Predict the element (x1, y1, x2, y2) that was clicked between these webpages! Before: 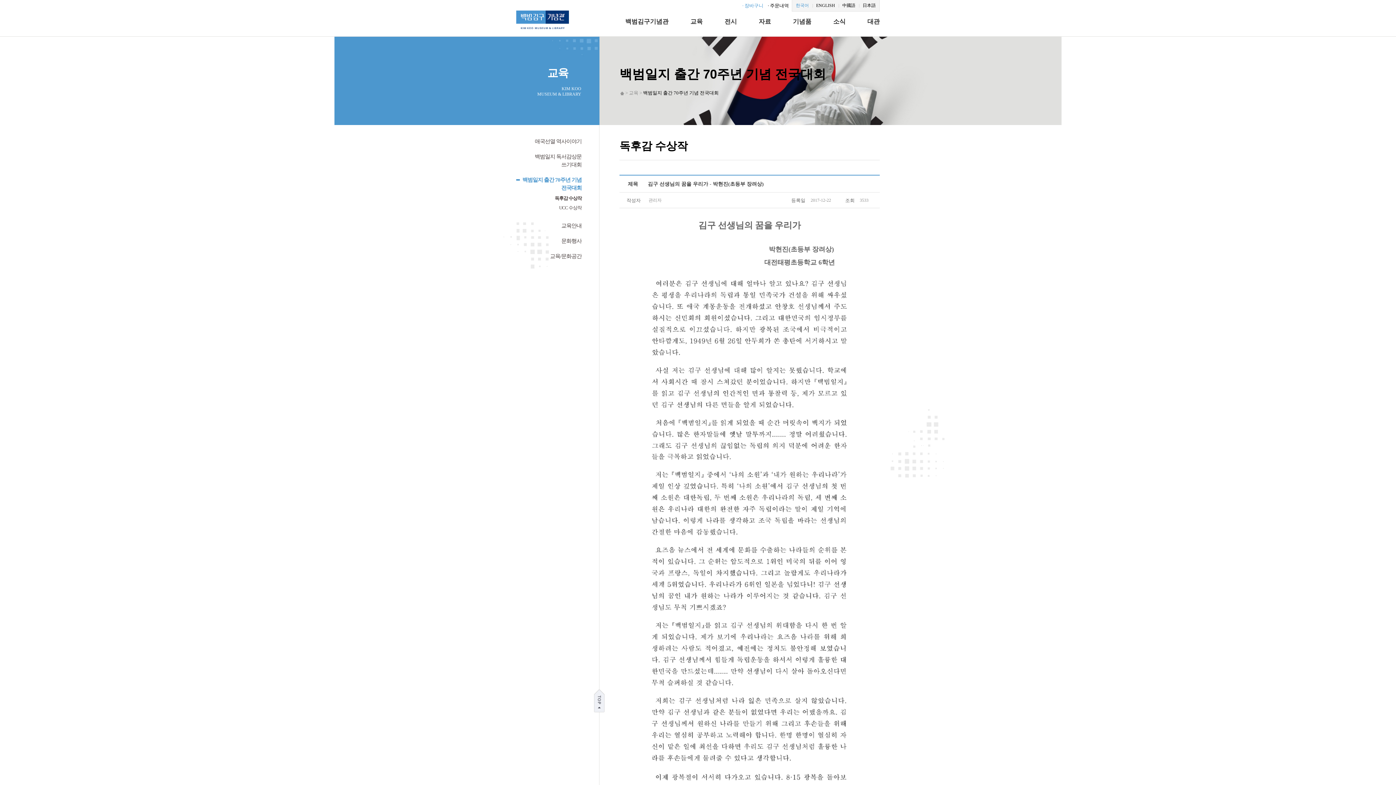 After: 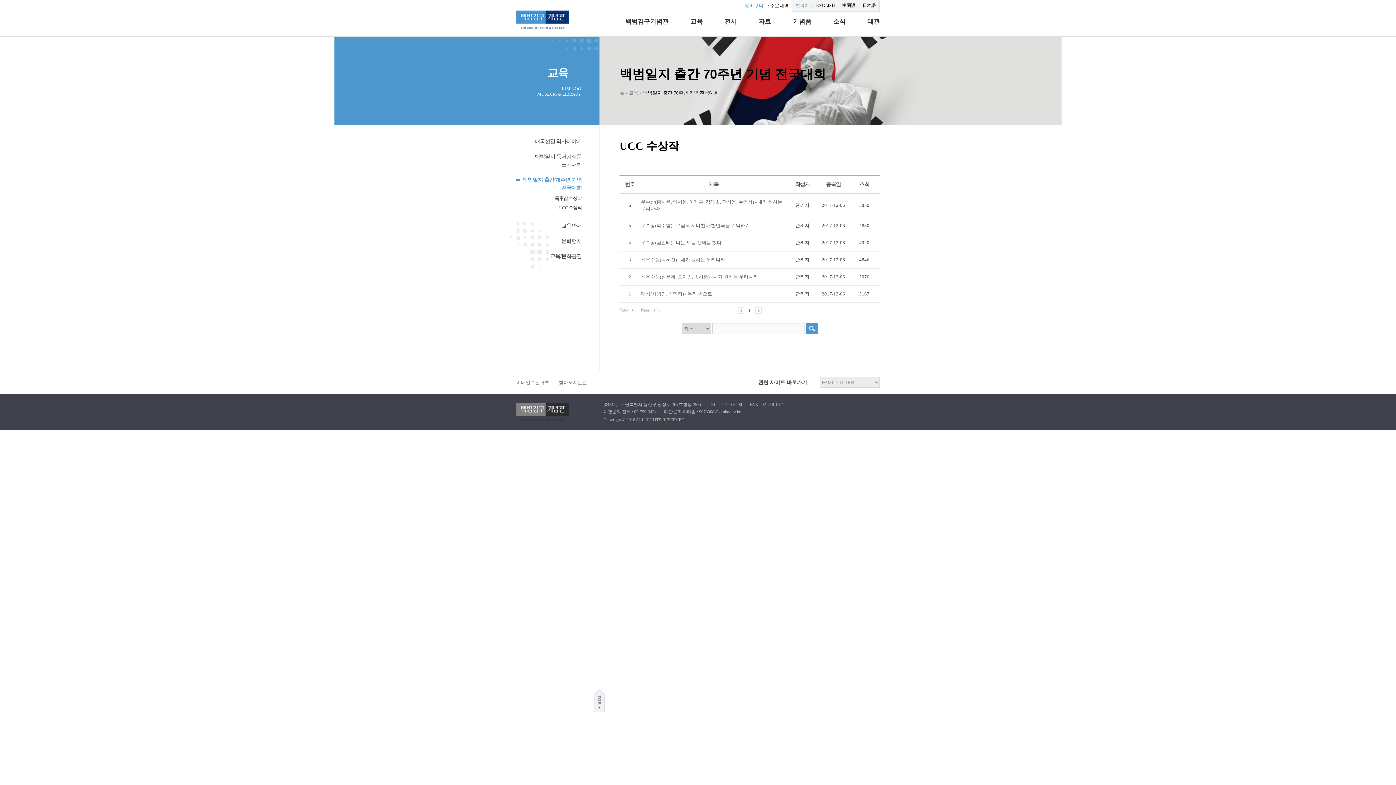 Action: label: UCC 수상작 bbox: (516, 205, 581, 214)